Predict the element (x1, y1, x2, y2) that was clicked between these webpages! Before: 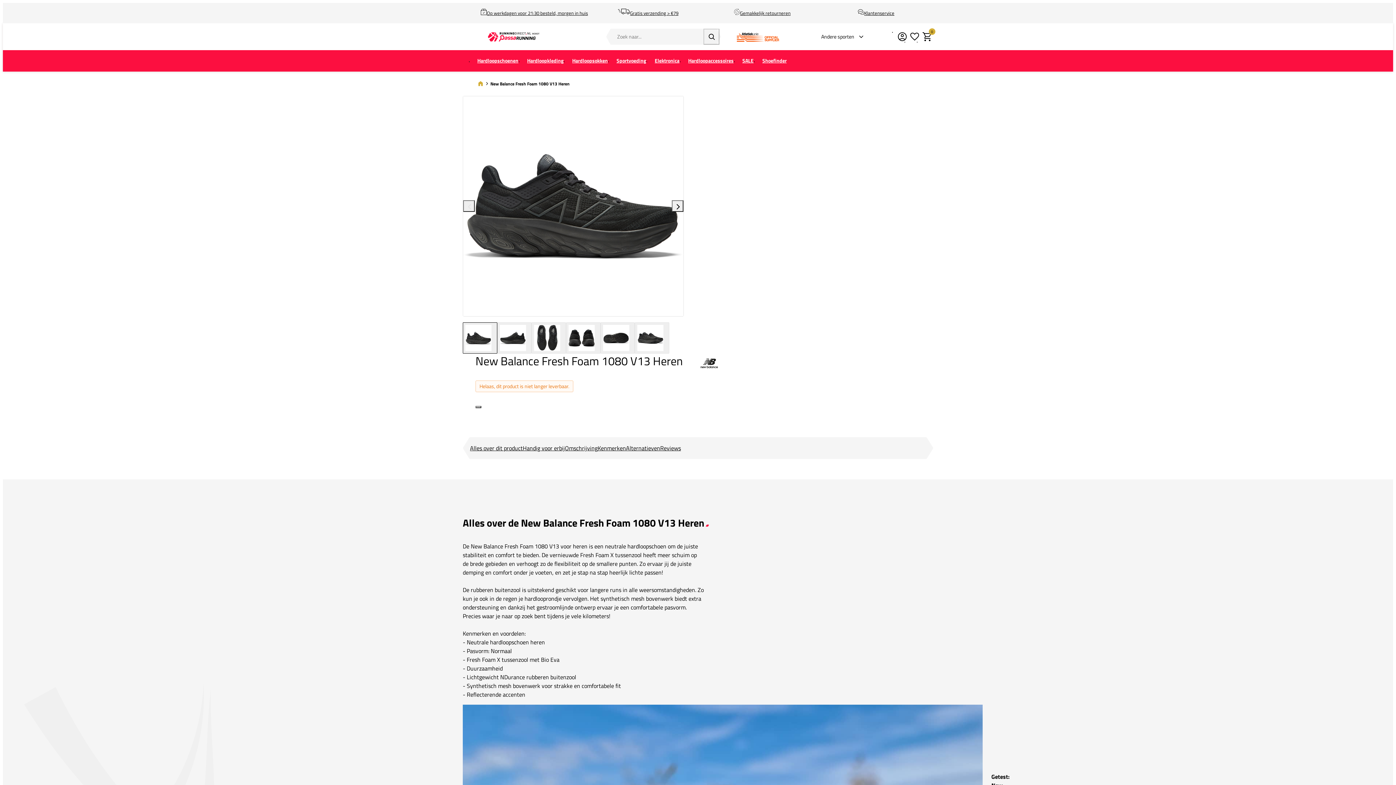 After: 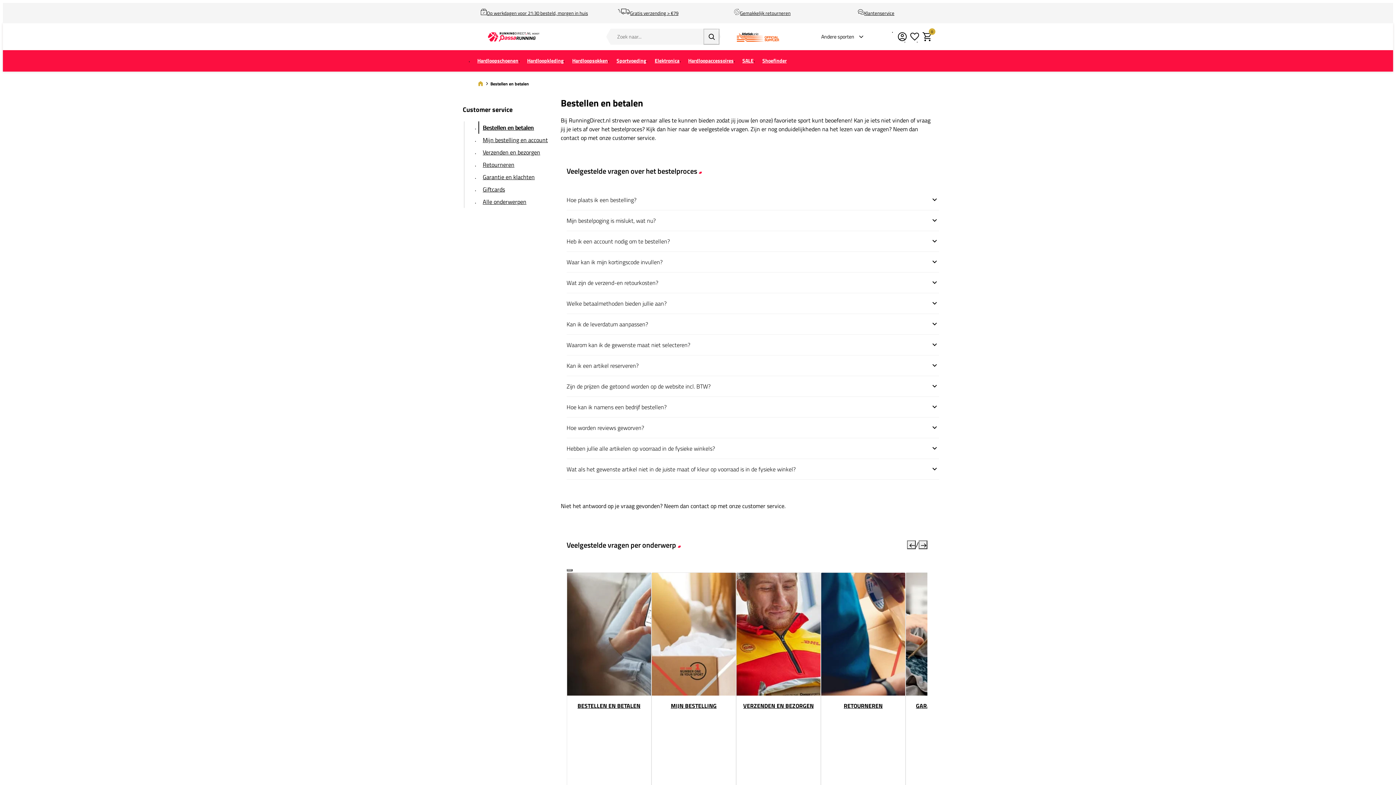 Action: bbox: (618, 8, 678, 17) label: Gratis verzending > €79